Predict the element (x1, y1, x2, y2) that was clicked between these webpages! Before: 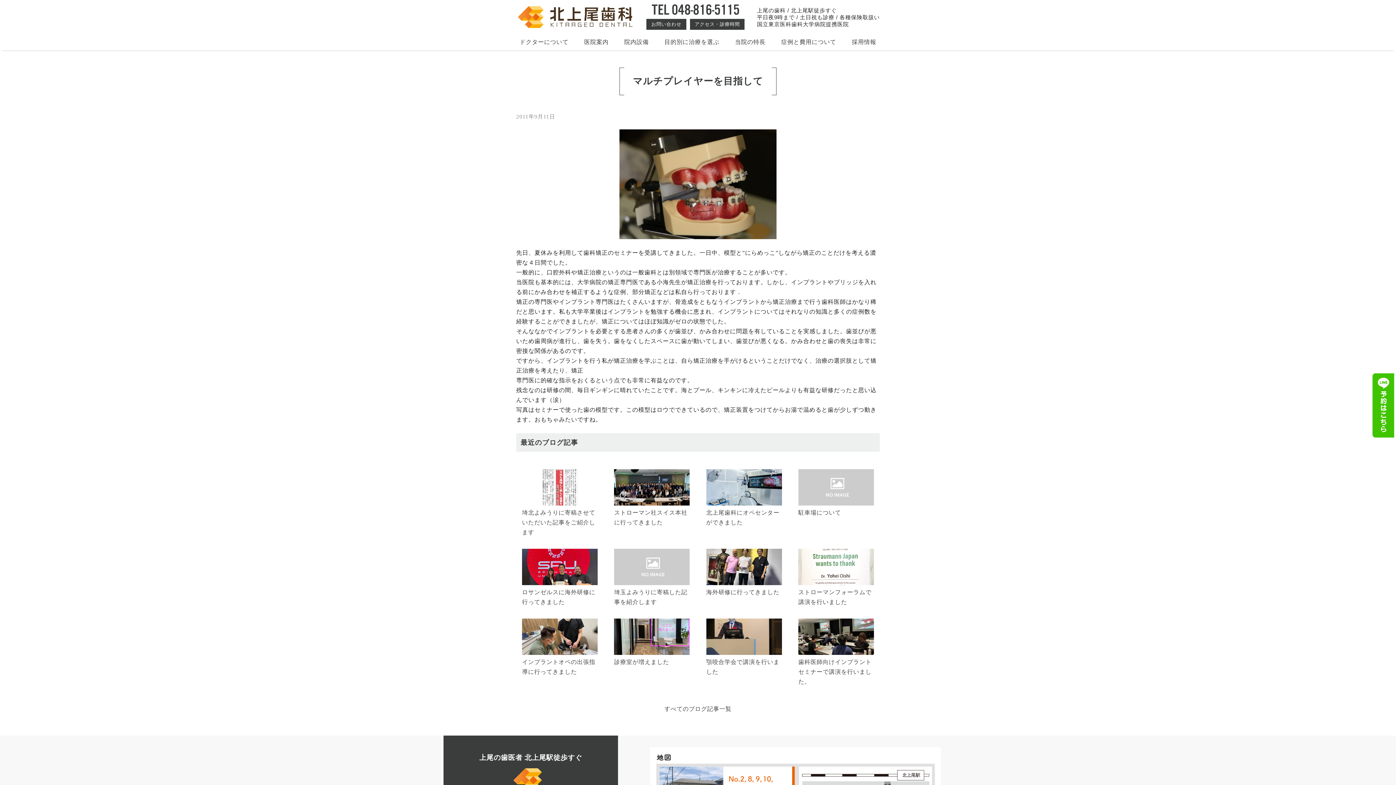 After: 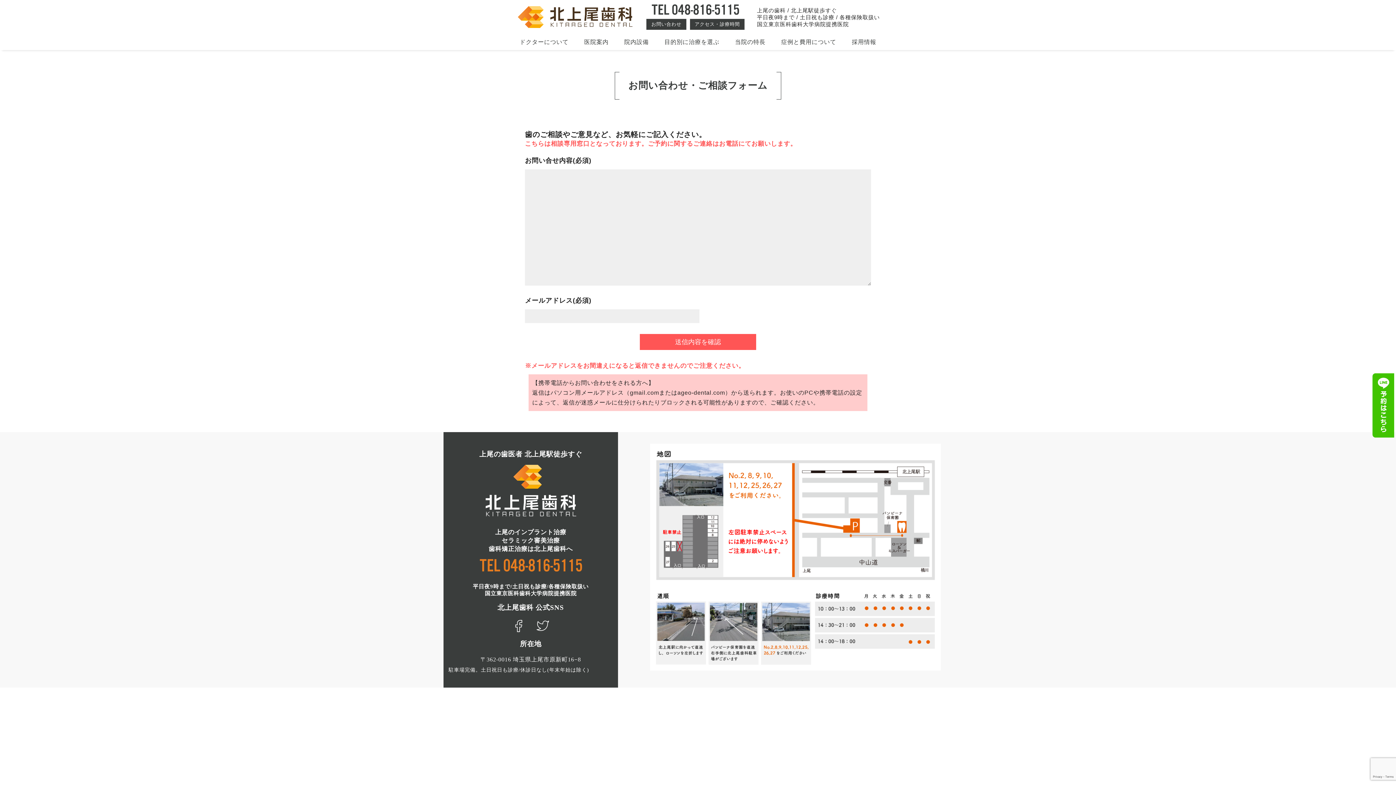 Action: label: お問い合わせ bbox: (646, 18, 686, 29)